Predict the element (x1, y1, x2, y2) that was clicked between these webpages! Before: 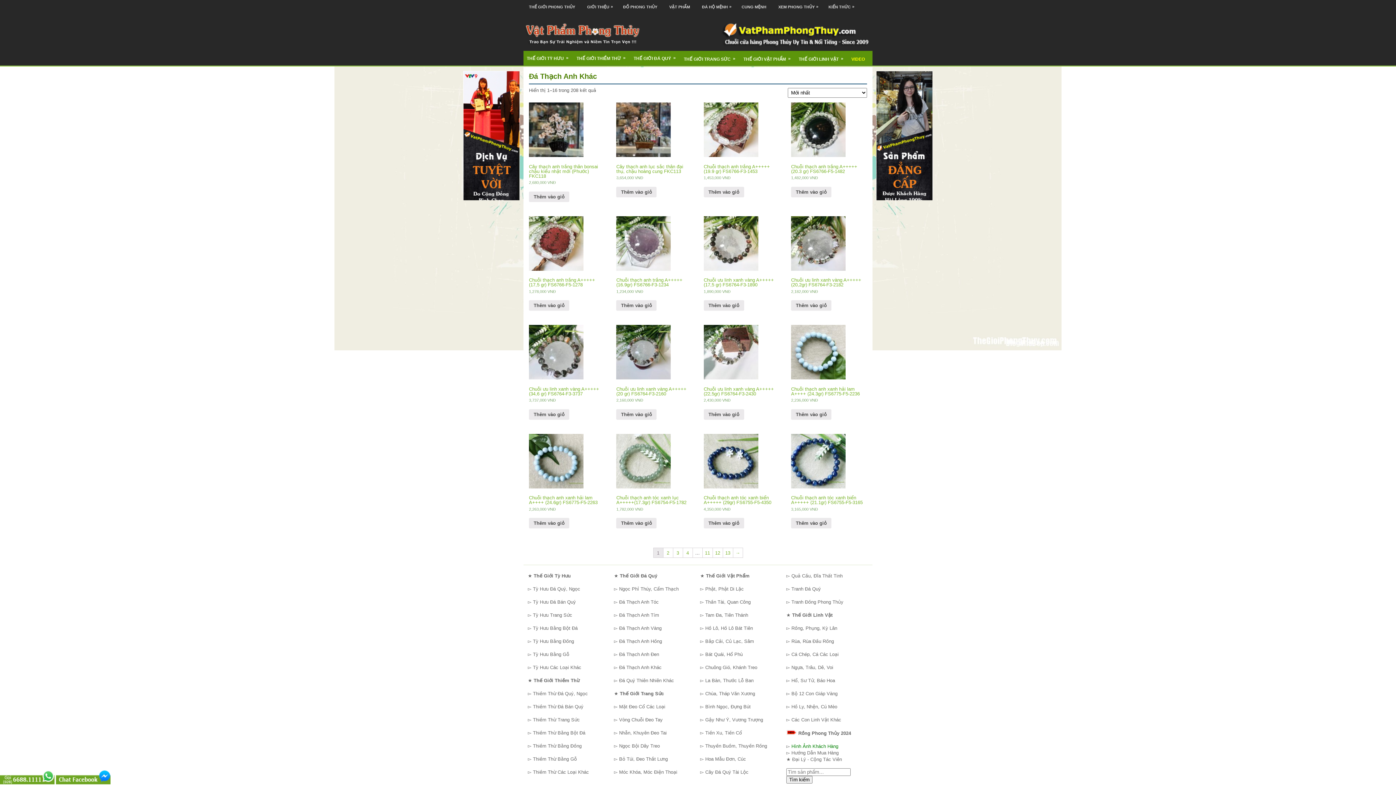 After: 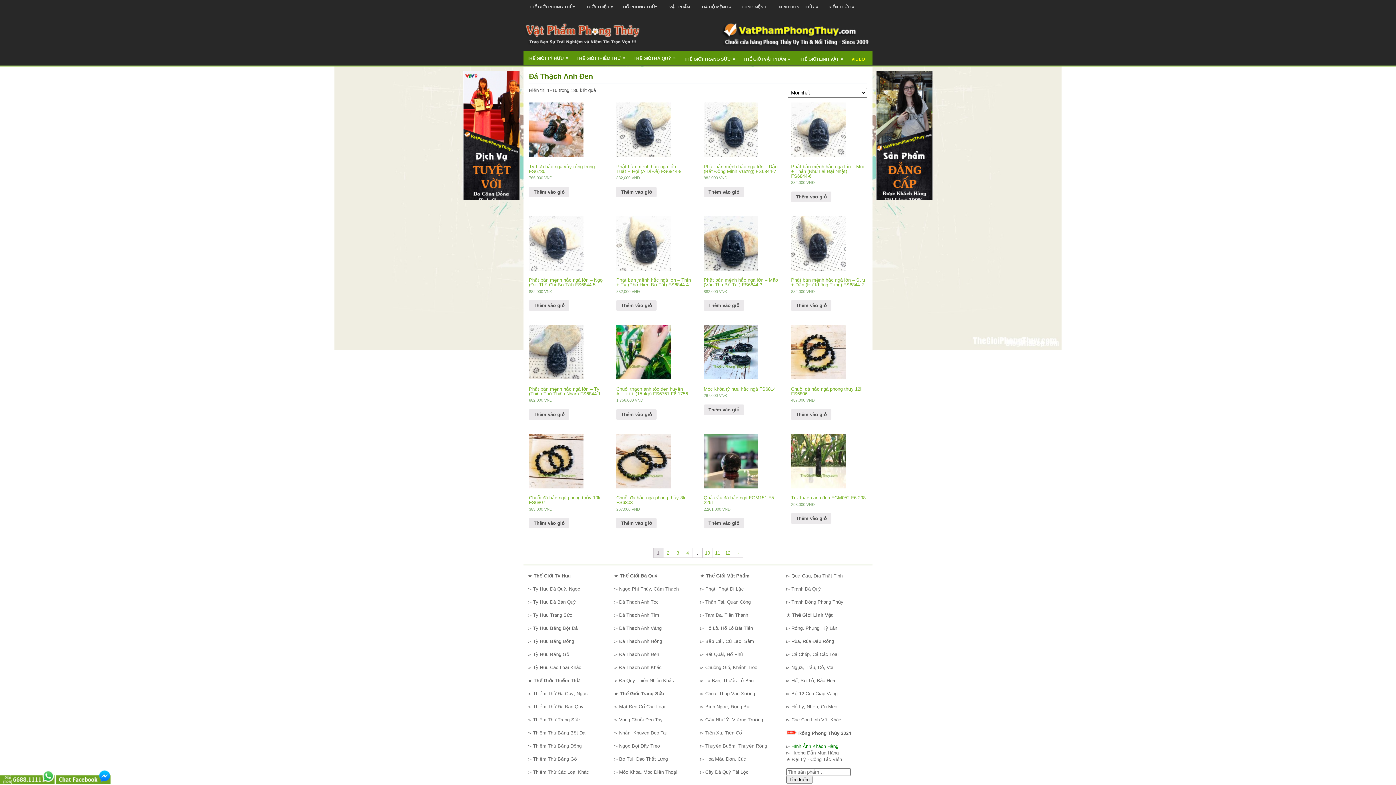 Action: label: Đá Thạch Anh Đen bbox: (619, 652, 659, 657)